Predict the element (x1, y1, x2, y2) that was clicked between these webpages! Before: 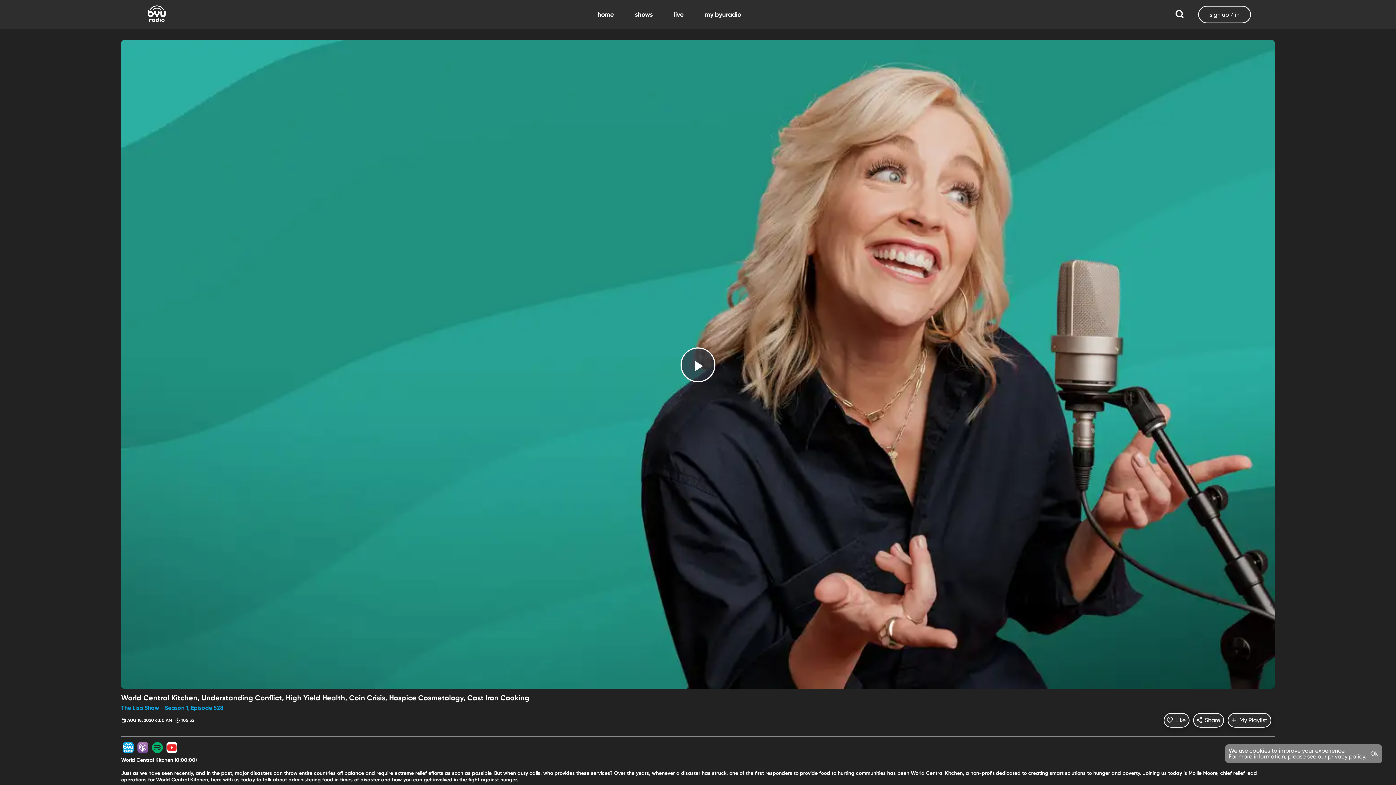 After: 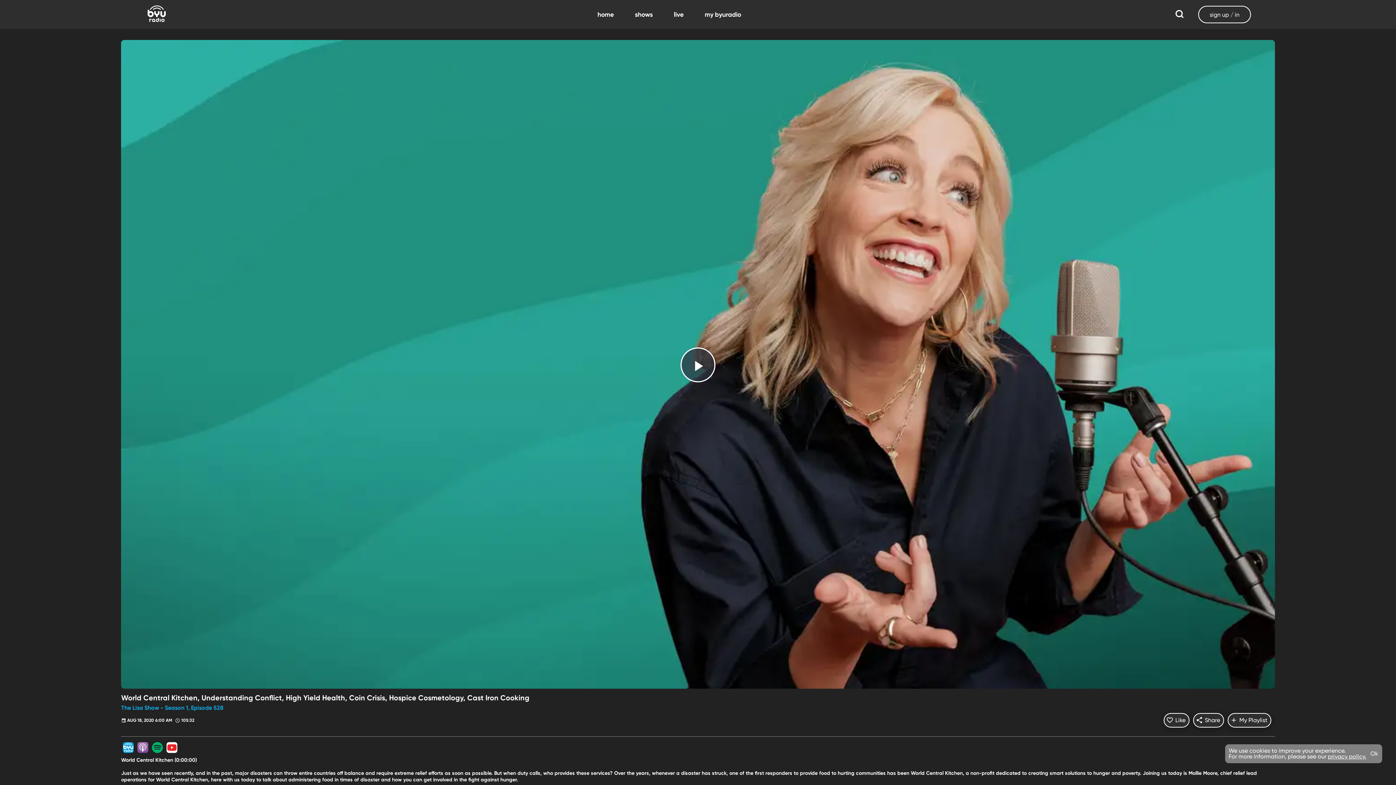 Action: bbox: (152, 742, 163, 753)